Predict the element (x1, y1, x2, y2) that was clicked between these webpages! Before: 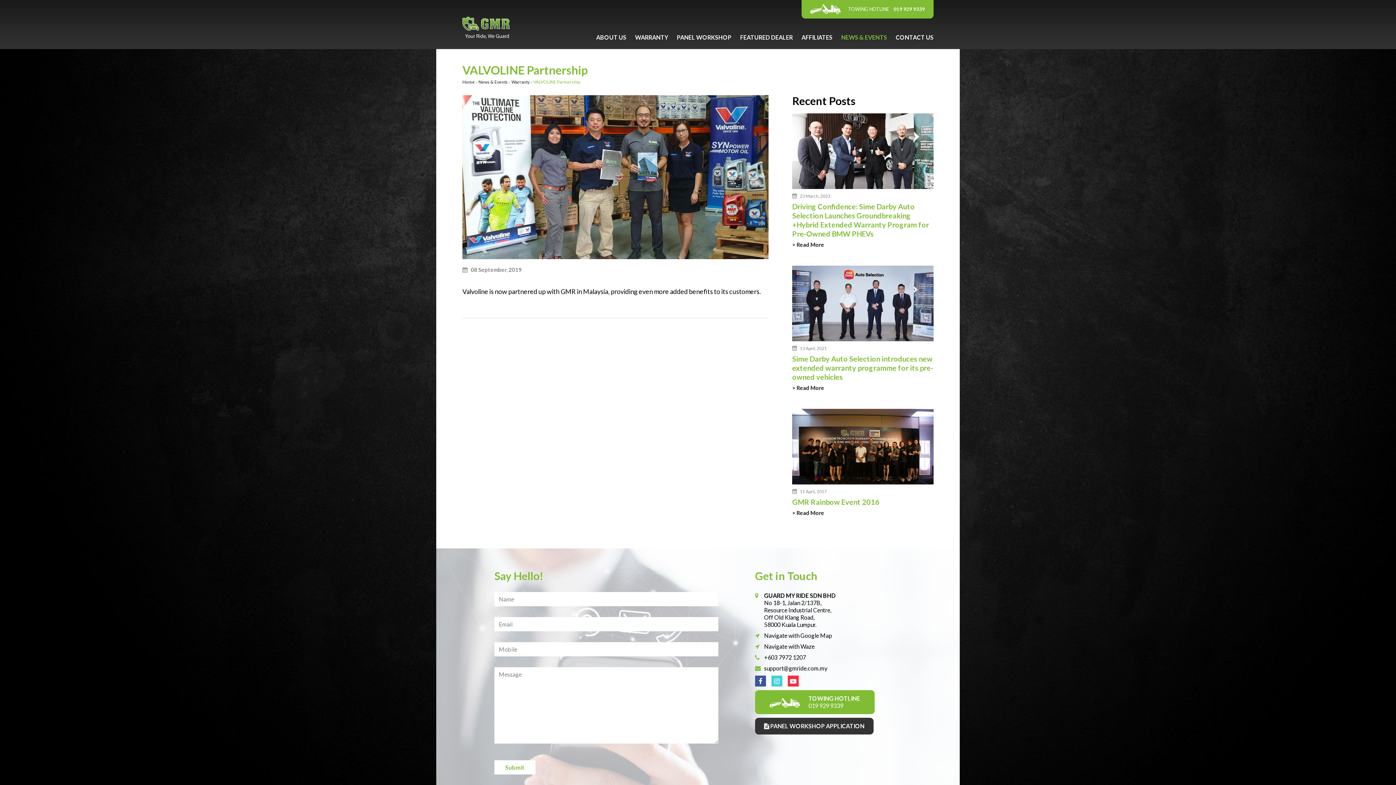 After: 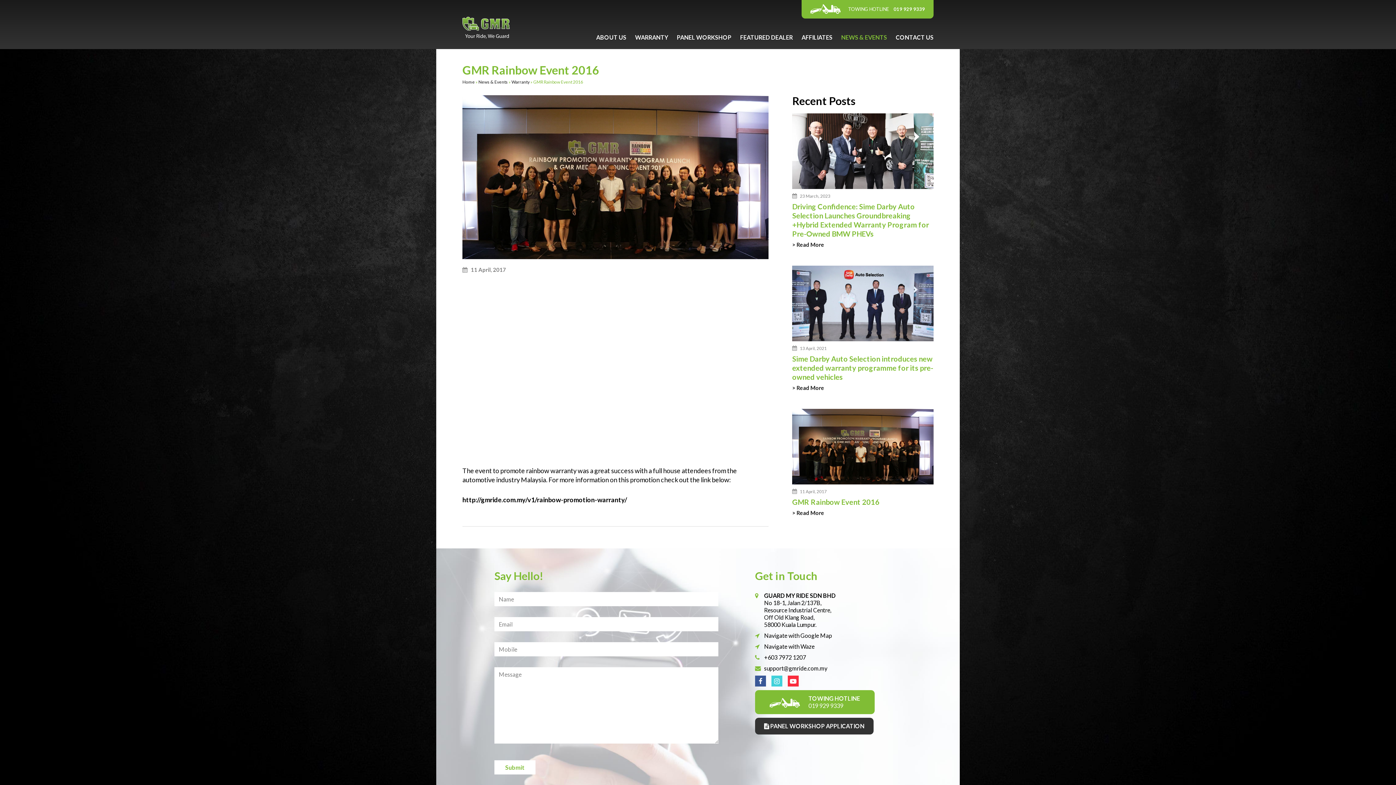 Action: bbox: (792, 479, 933, 485)